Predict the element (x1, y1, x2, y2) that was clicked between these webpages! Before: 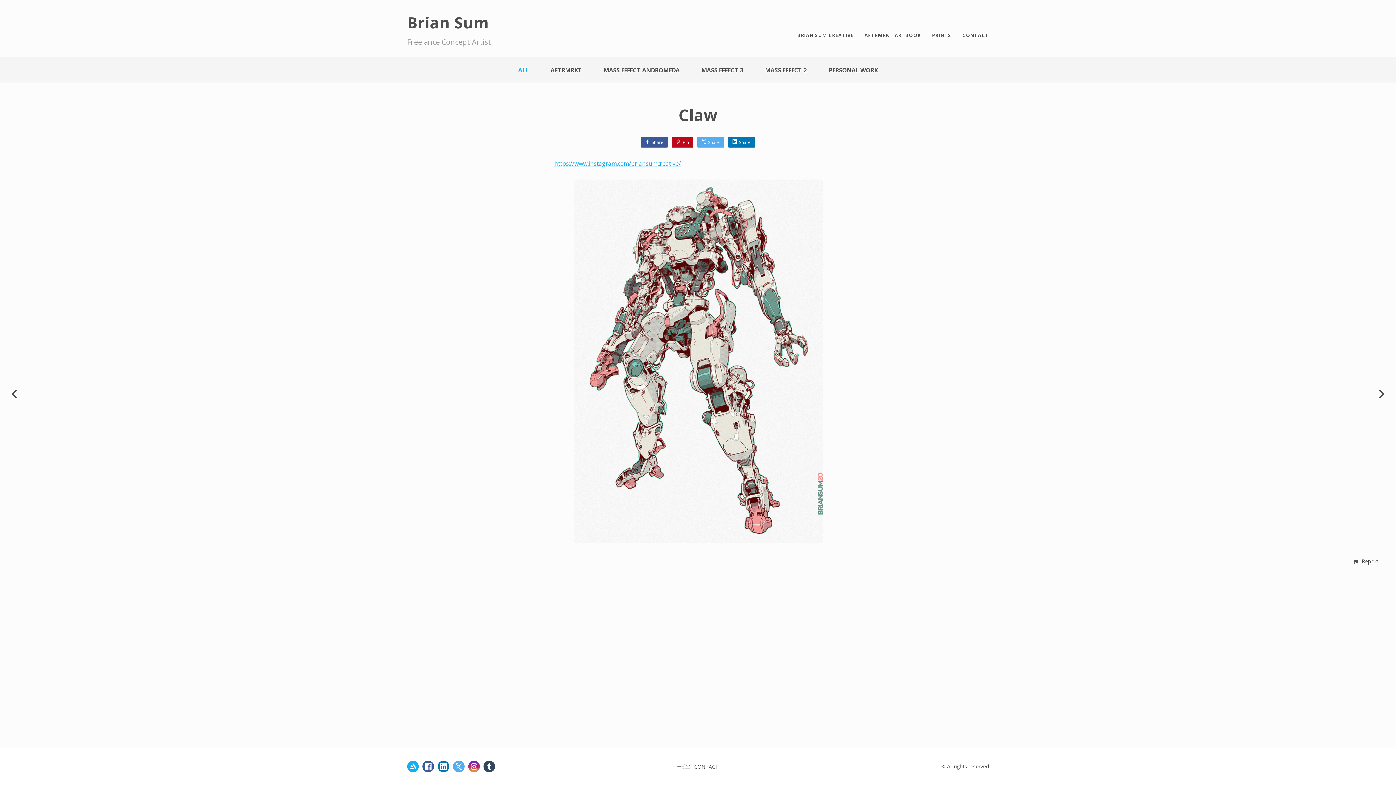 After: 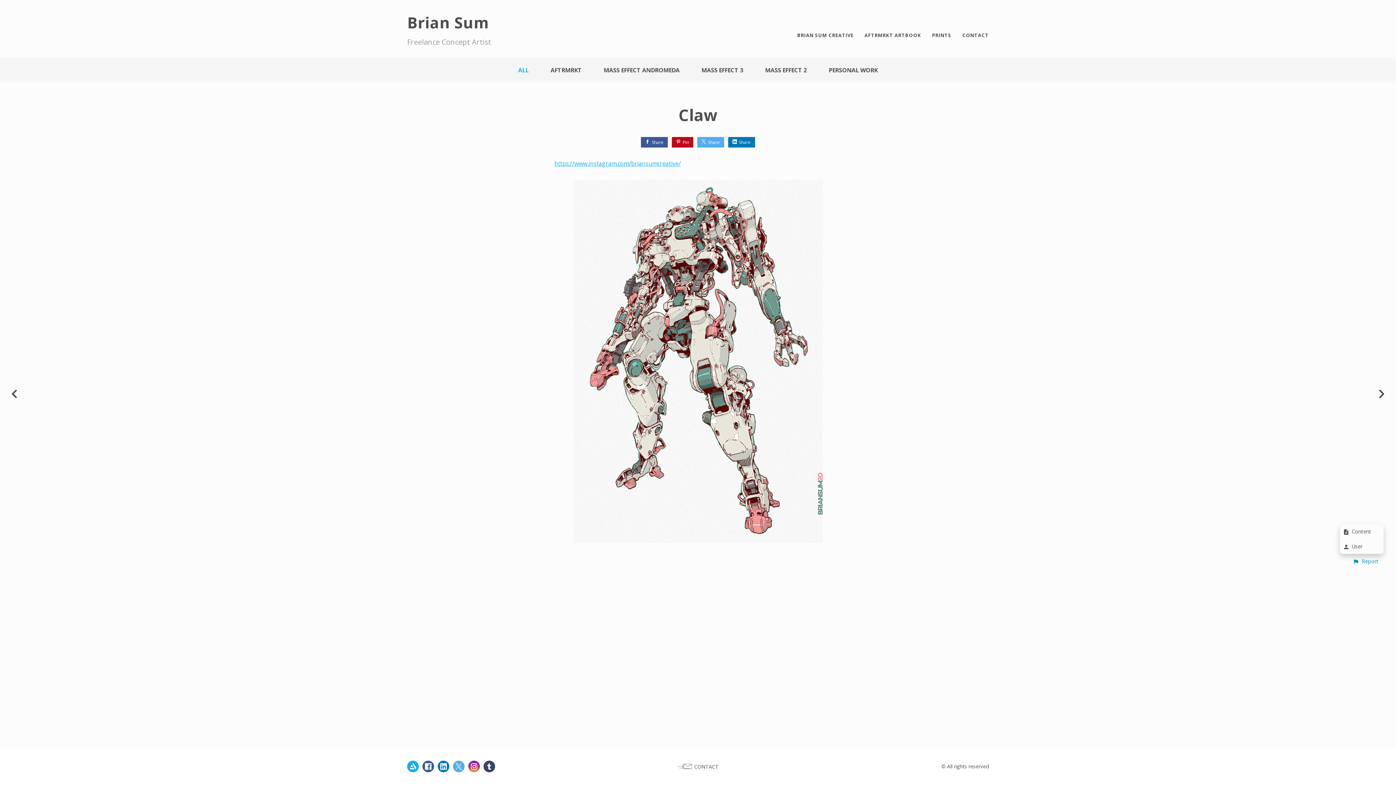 Action: bbox: (1350, 554, 1381, 569) label: Report